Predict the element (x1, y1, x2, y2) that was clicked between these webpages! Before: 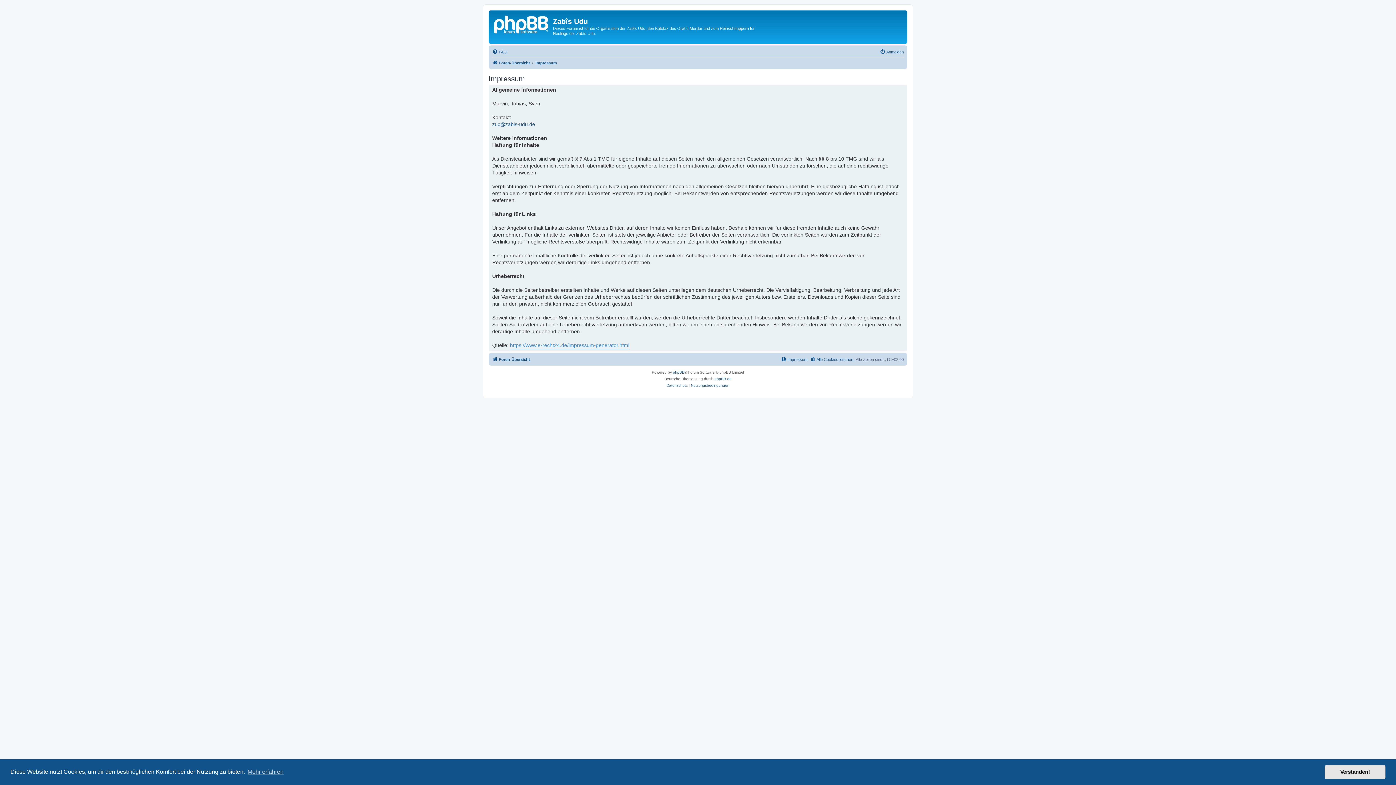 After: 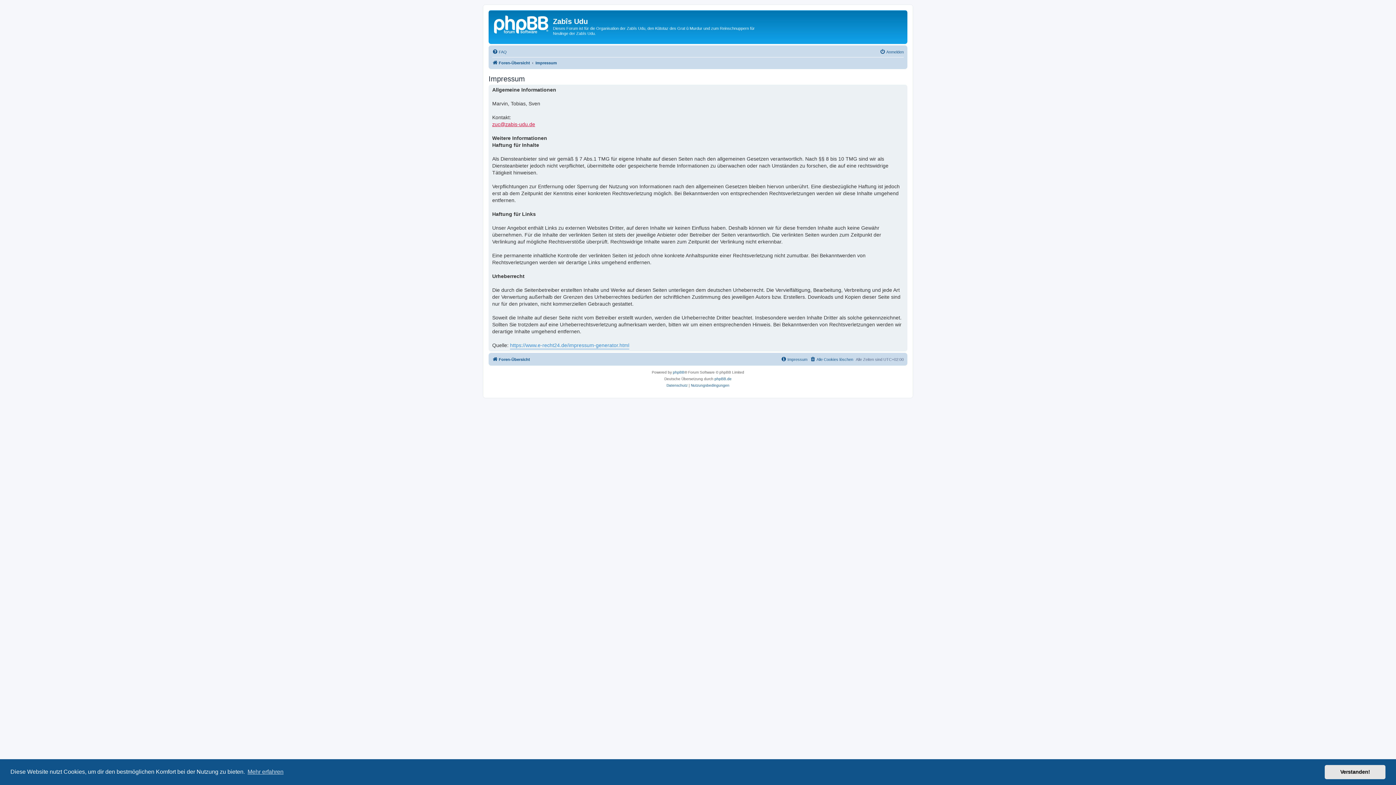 Action: label: zuc@zabis-udu.de bbox: (492, 120, 535, 127)